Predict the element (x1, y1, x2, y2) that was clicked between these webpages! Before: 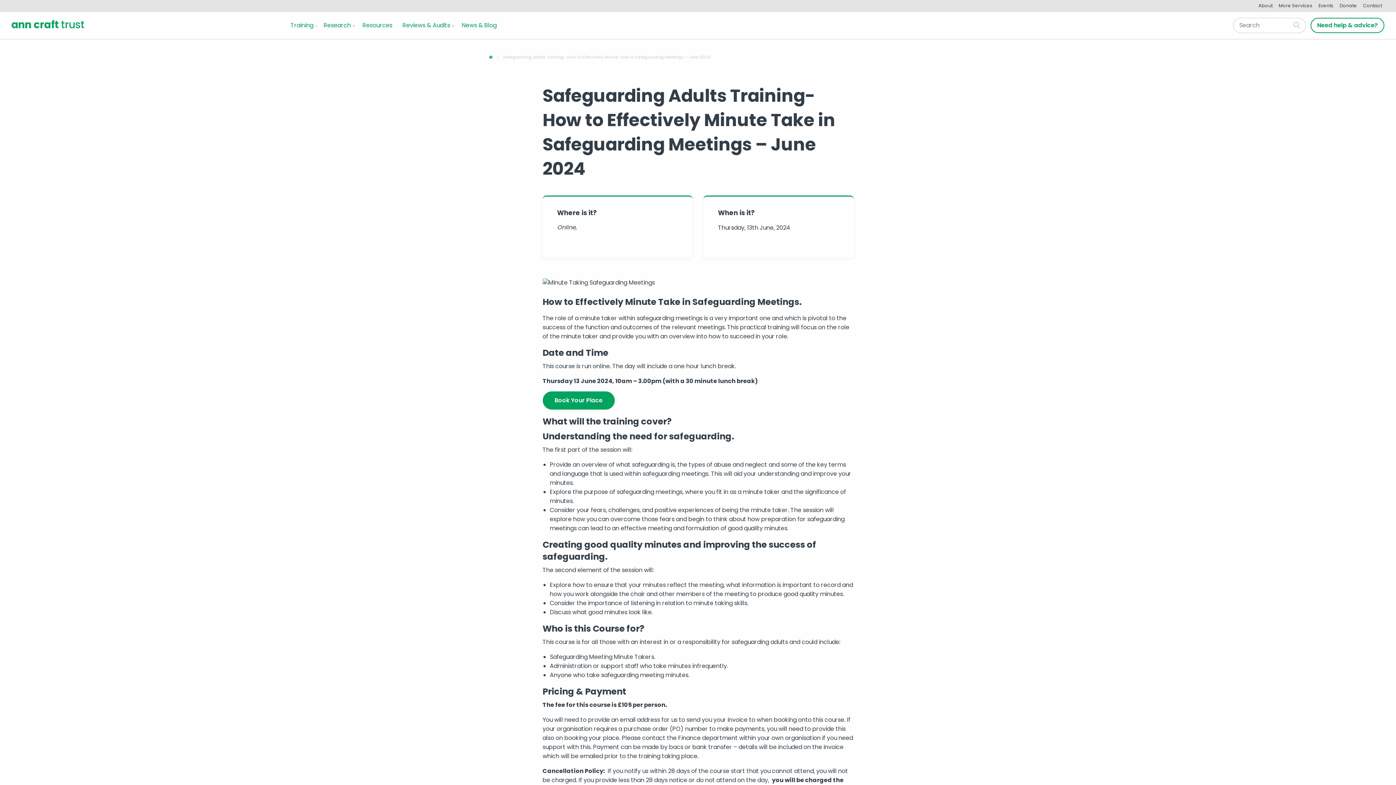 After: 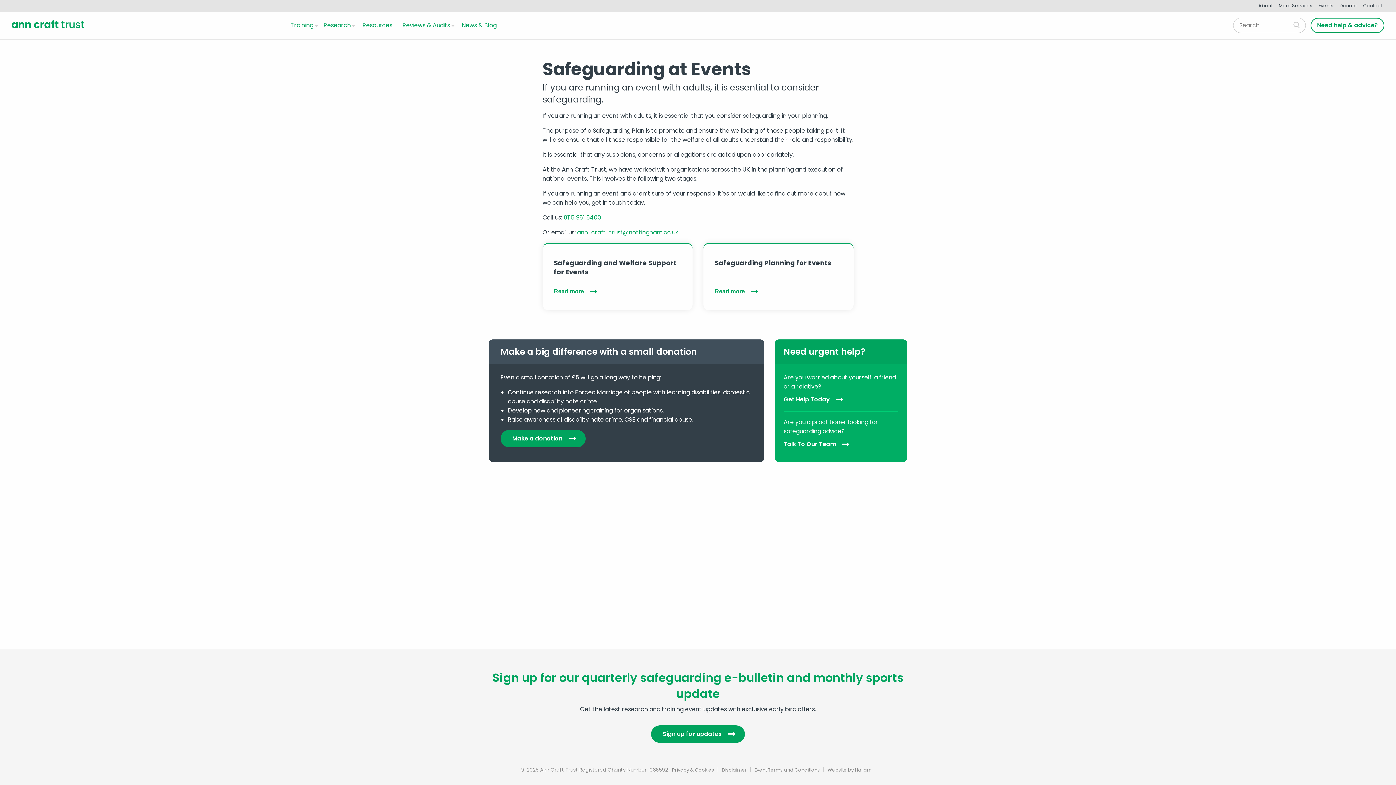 Action: bbox: (1276, 0, 1315, 11) label: More Services